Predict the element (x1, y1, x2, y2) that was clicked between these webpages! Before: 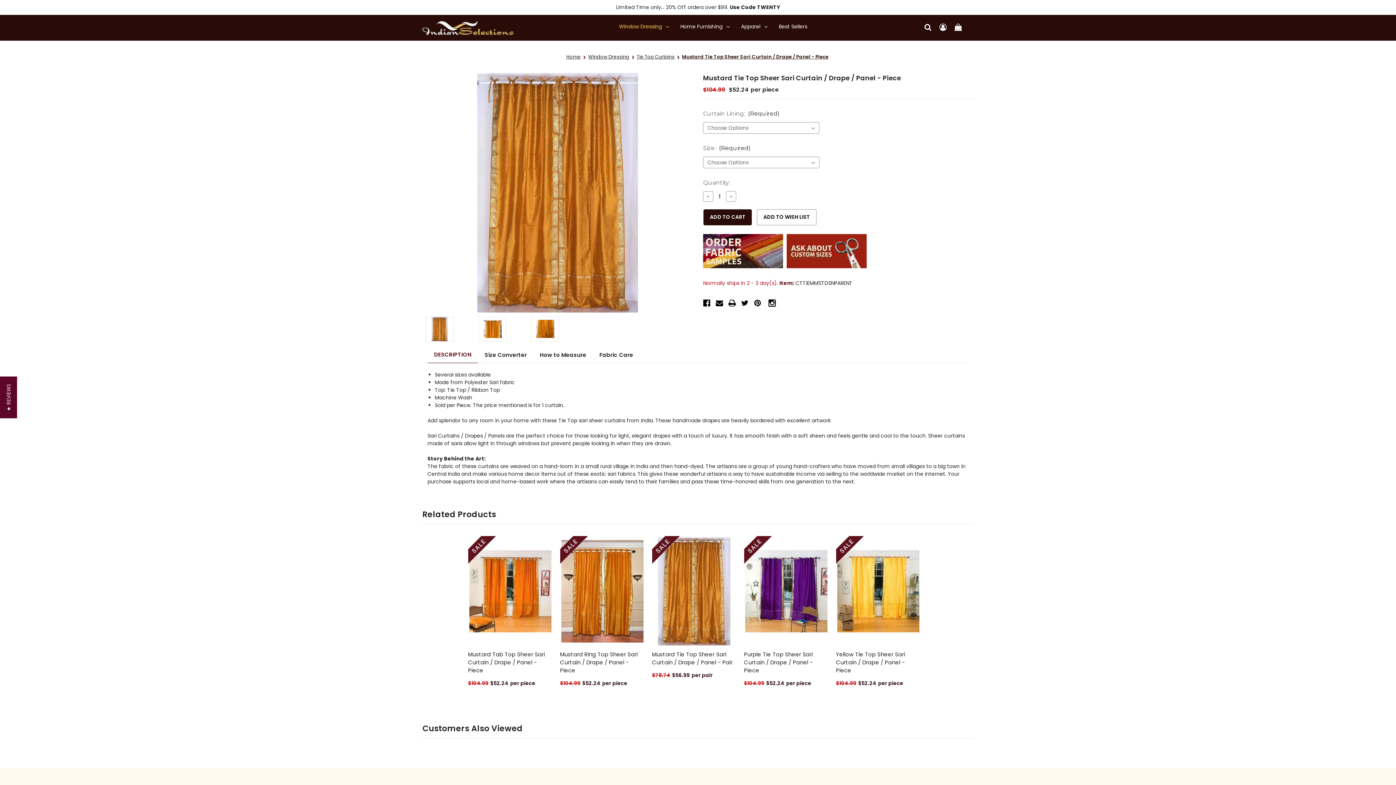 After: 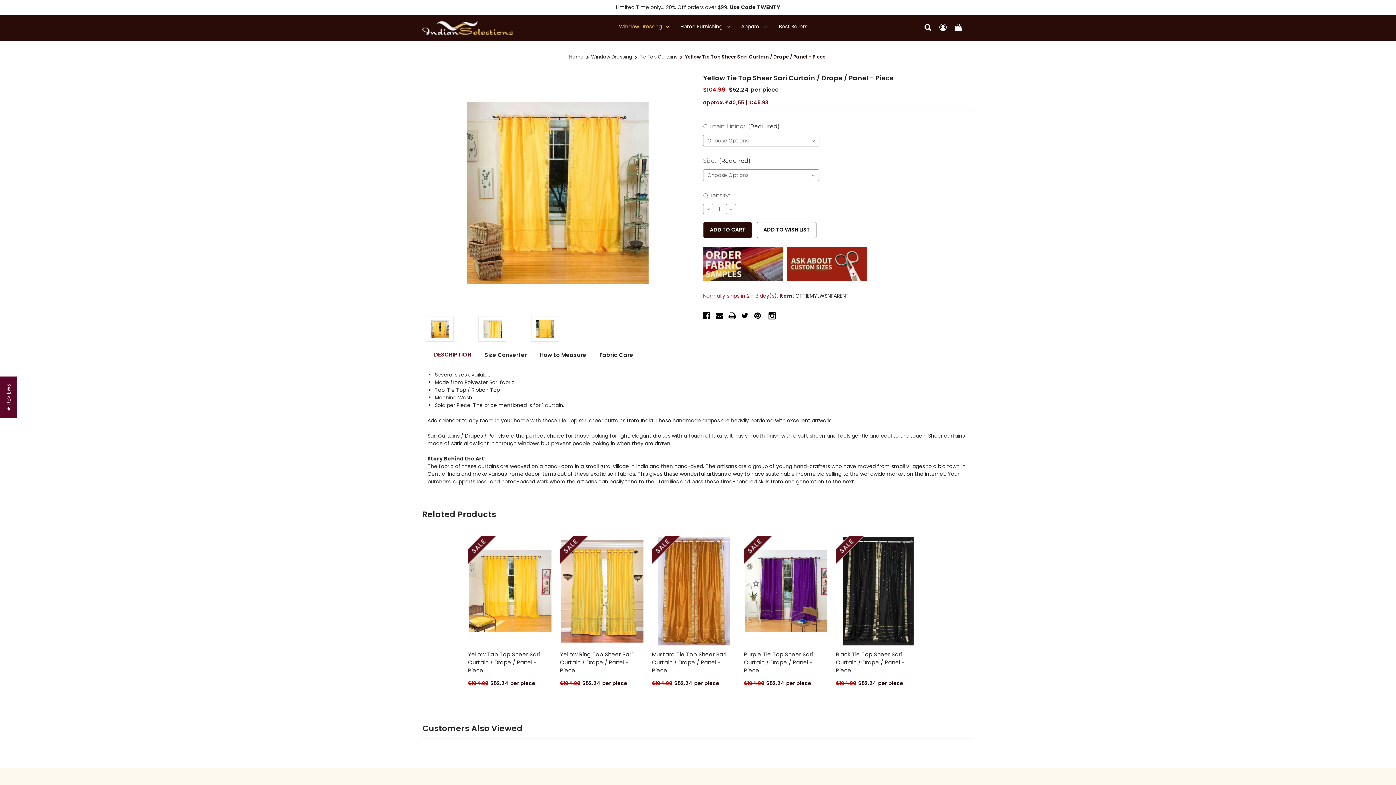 Action: bbox: (836, 650, 920, 674) label: Yellow  Tie Top  Sheer Sari Curtain / Drape / Panel  - Piece, $52.24

